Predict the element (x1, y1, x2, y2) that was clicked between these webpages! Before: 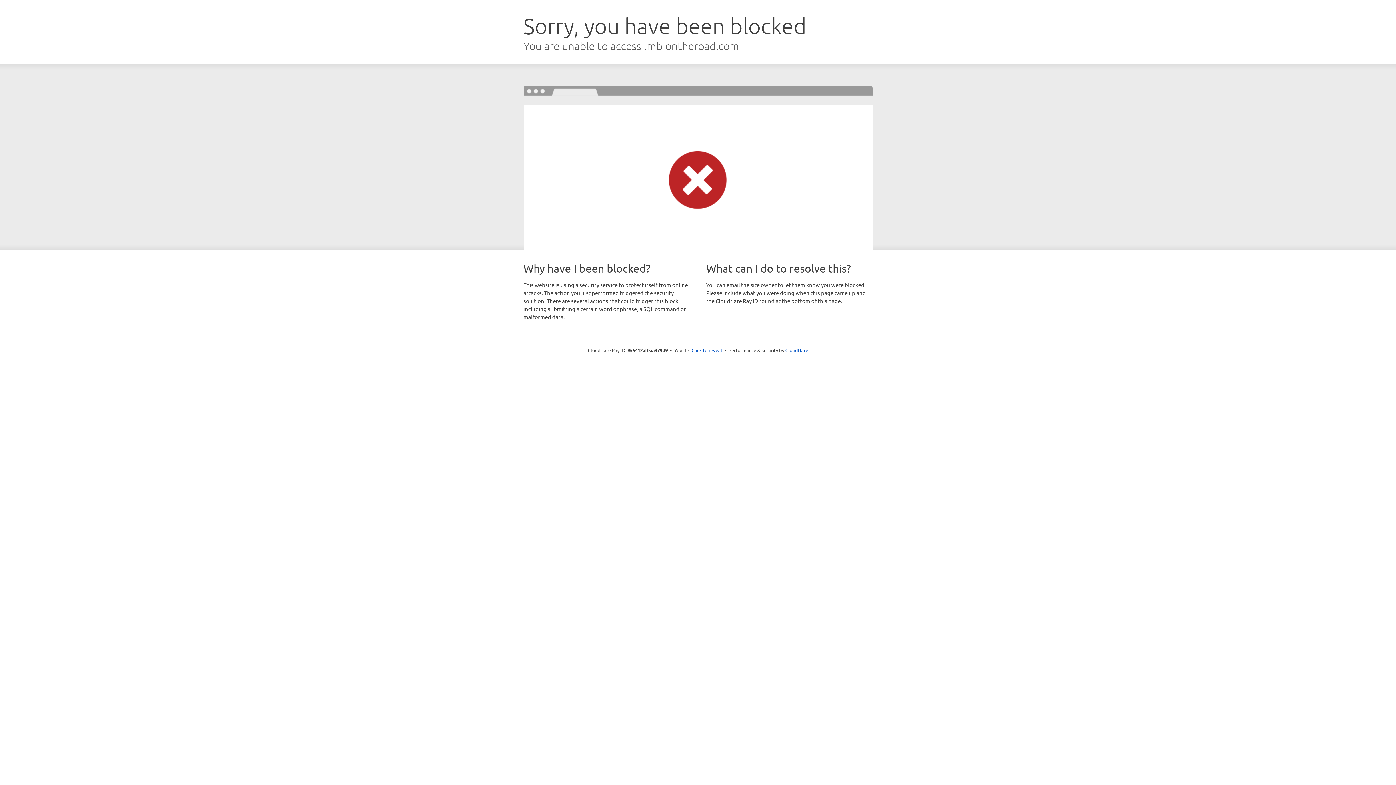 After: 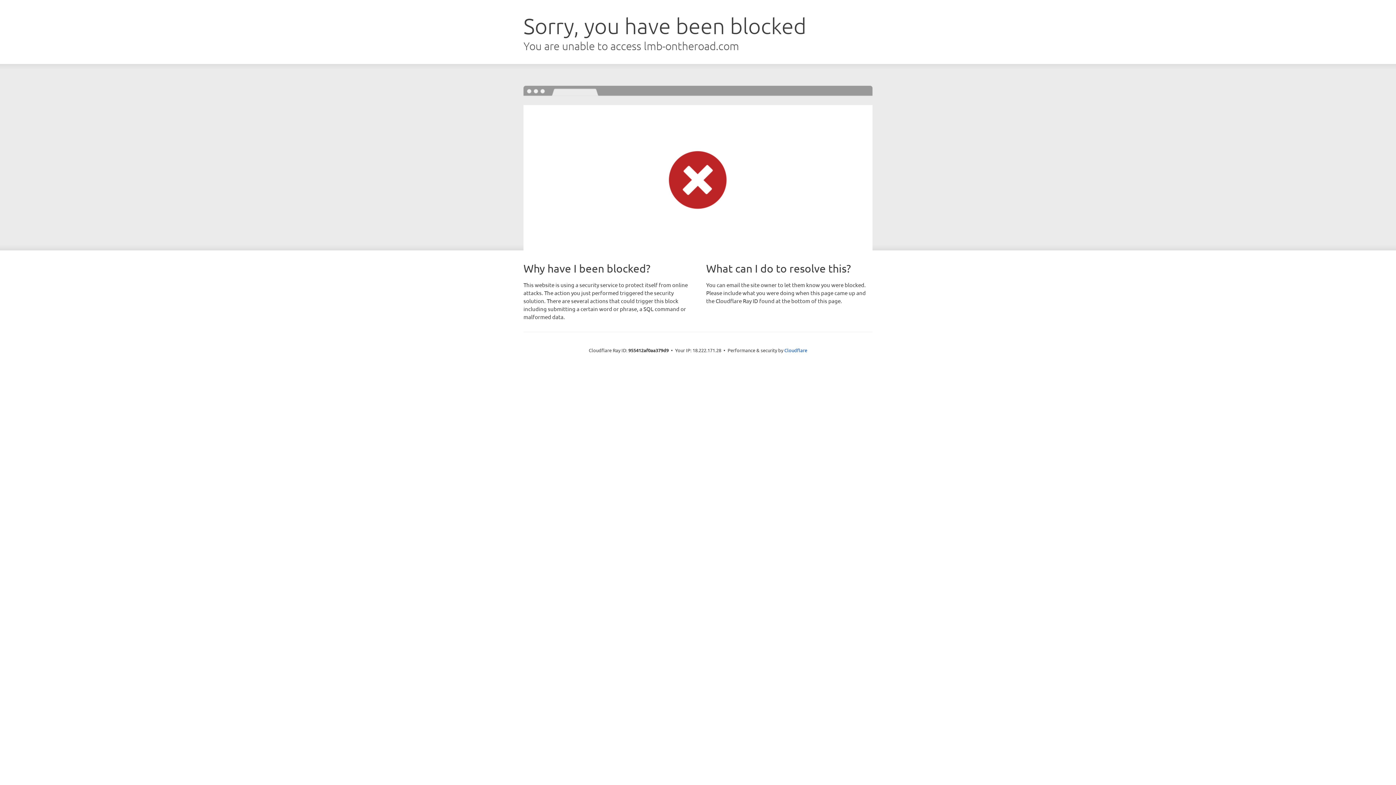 Action: label: Click to reveal bbox: (691, 346, 722, 353)